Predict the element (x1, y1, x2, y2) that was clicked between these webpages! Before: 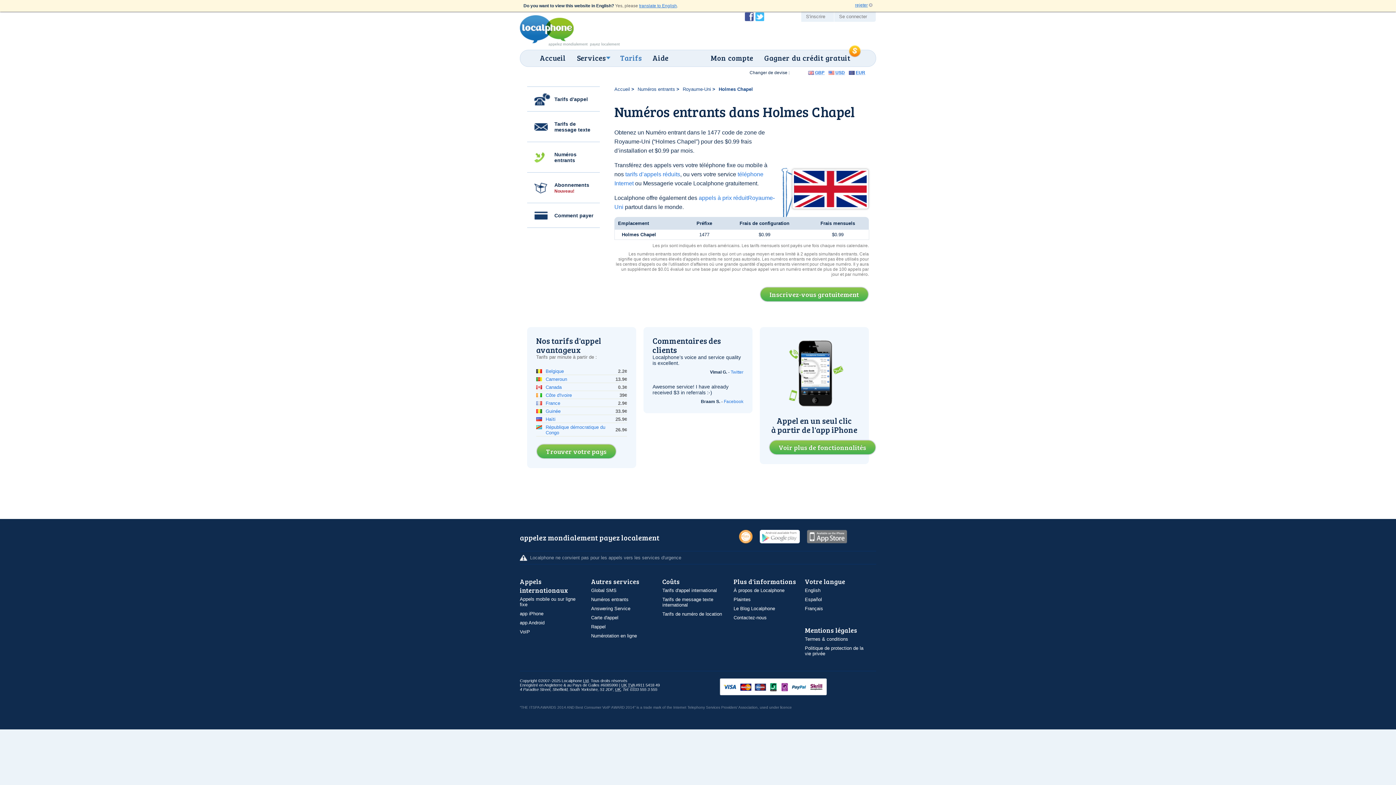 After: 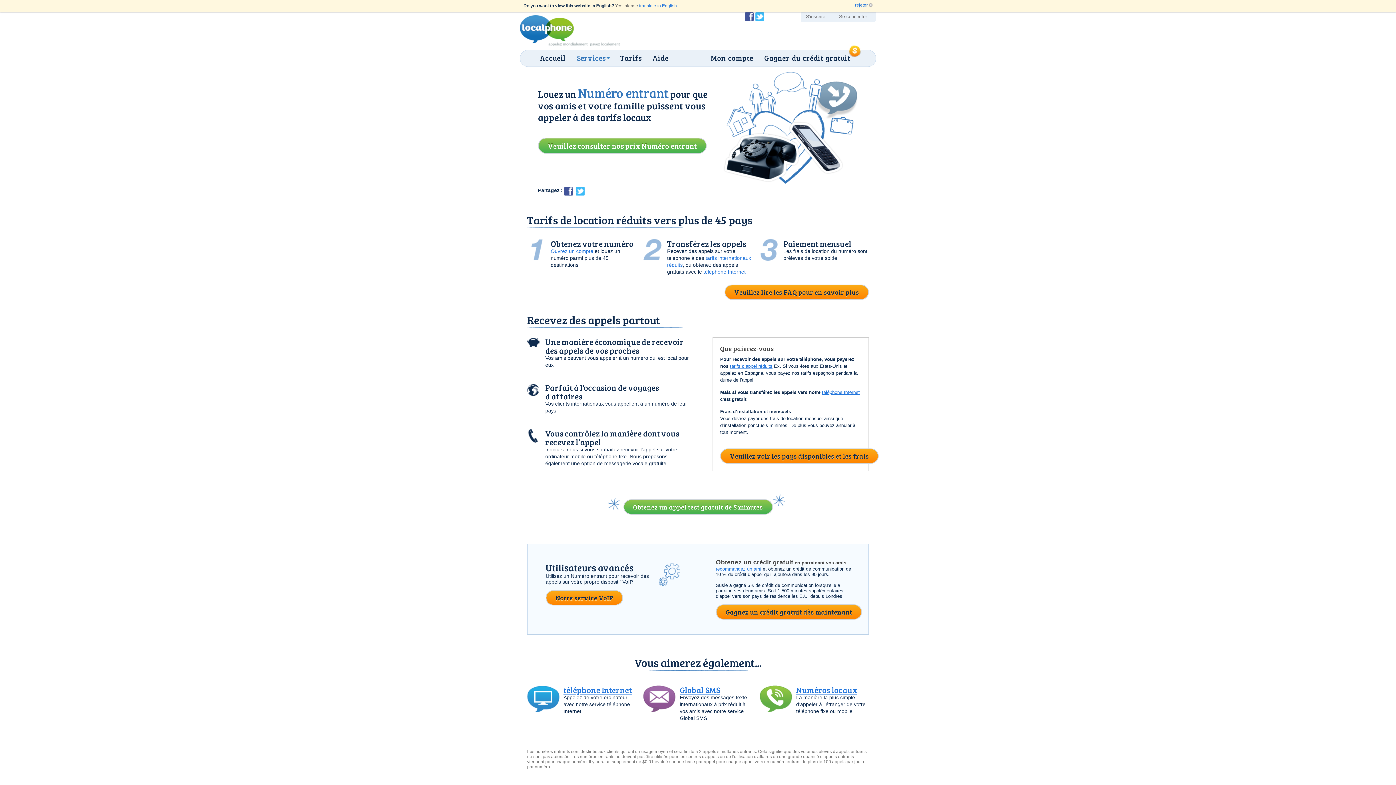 Action: label: Numéros entrants bbox: (591, 597, 628, 602)